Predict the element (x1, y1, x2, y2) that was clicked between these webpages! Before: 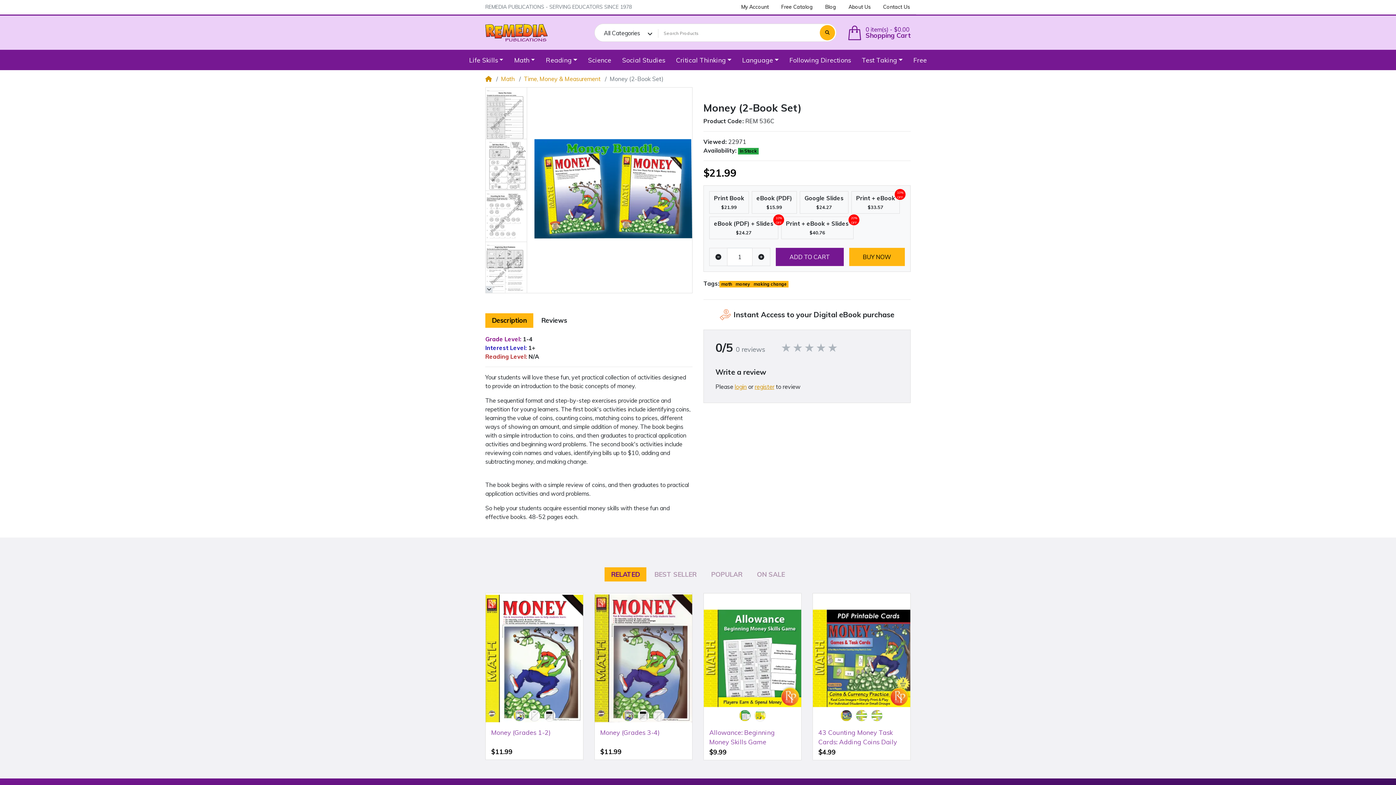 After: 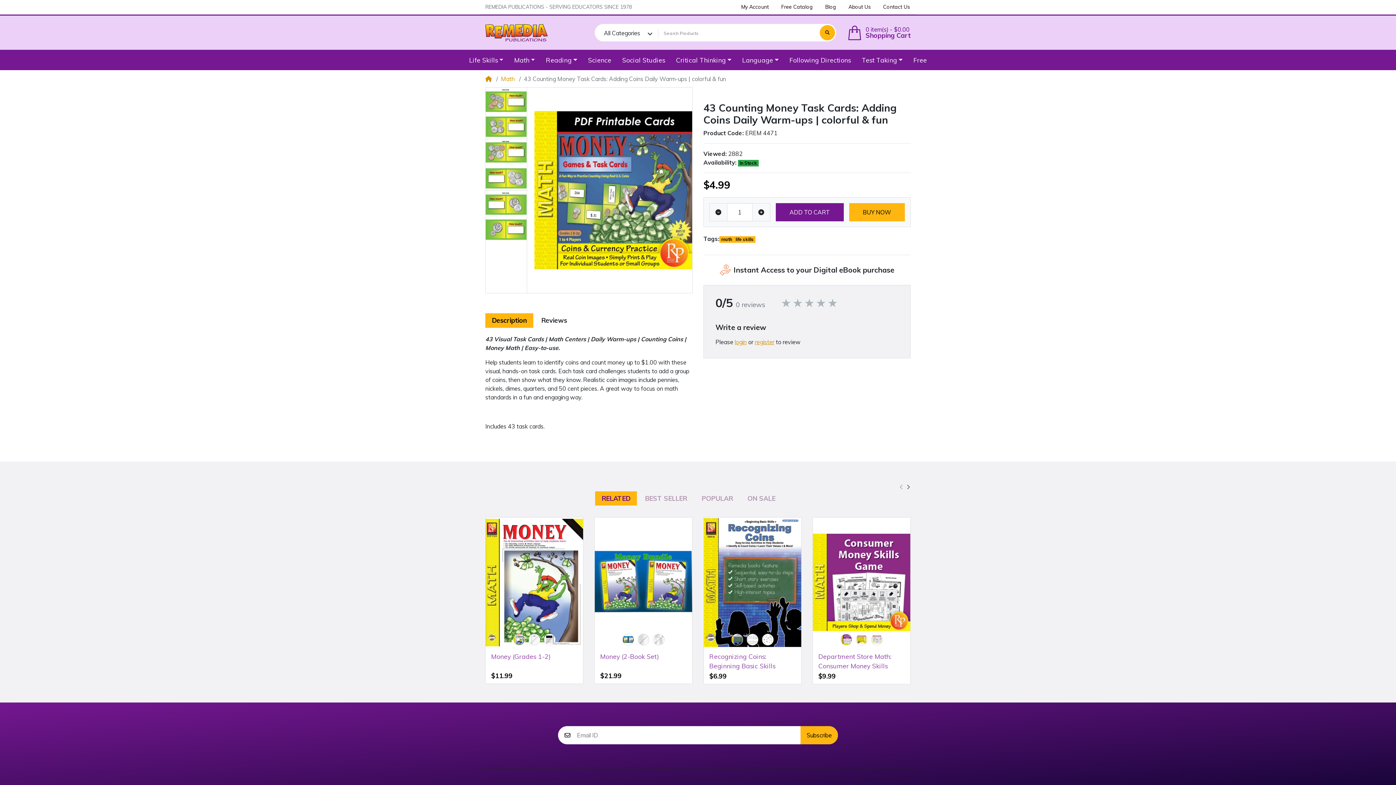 Action: bbox: (818, 728, 905, 747) label: 43 Counting Money Task Cards: Adding Coins Daily Warm-ups | colorful & fun